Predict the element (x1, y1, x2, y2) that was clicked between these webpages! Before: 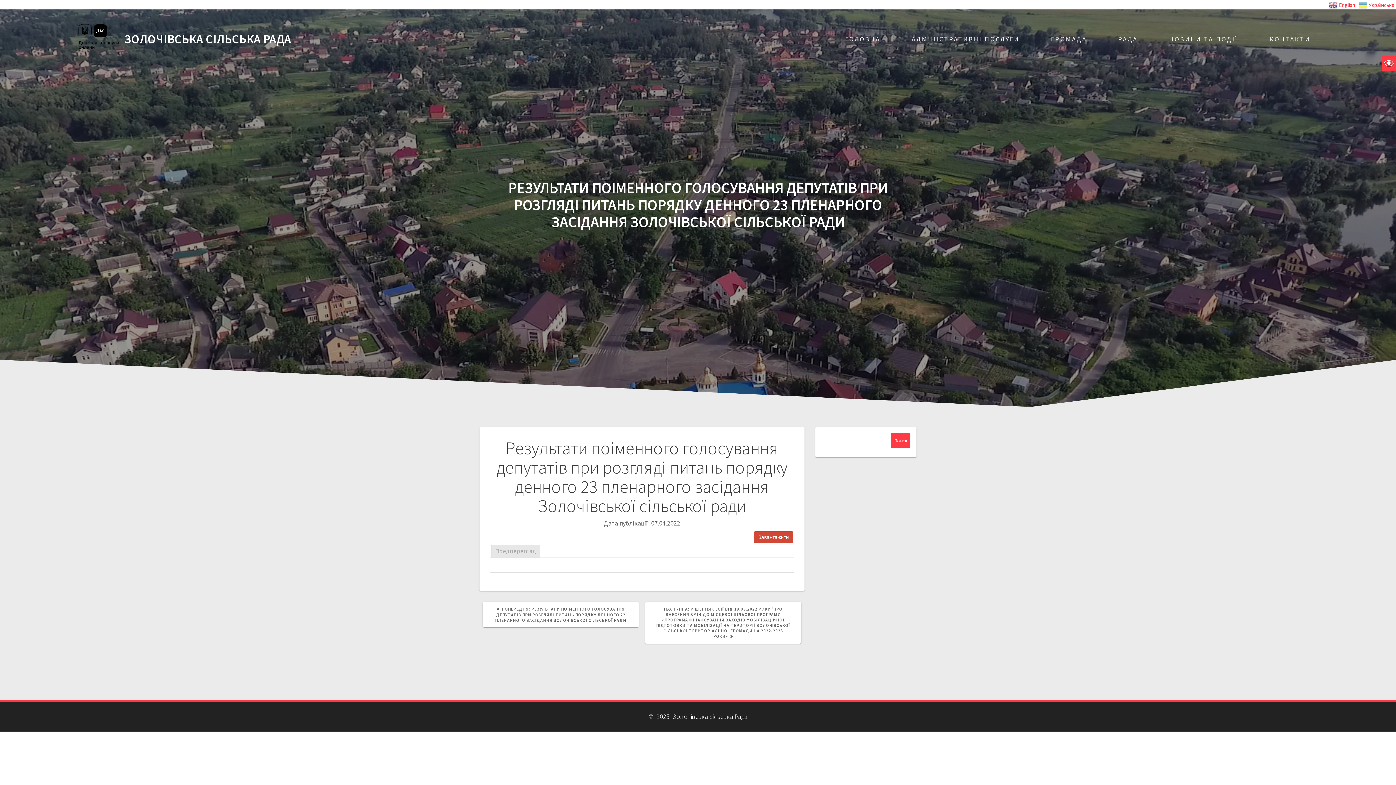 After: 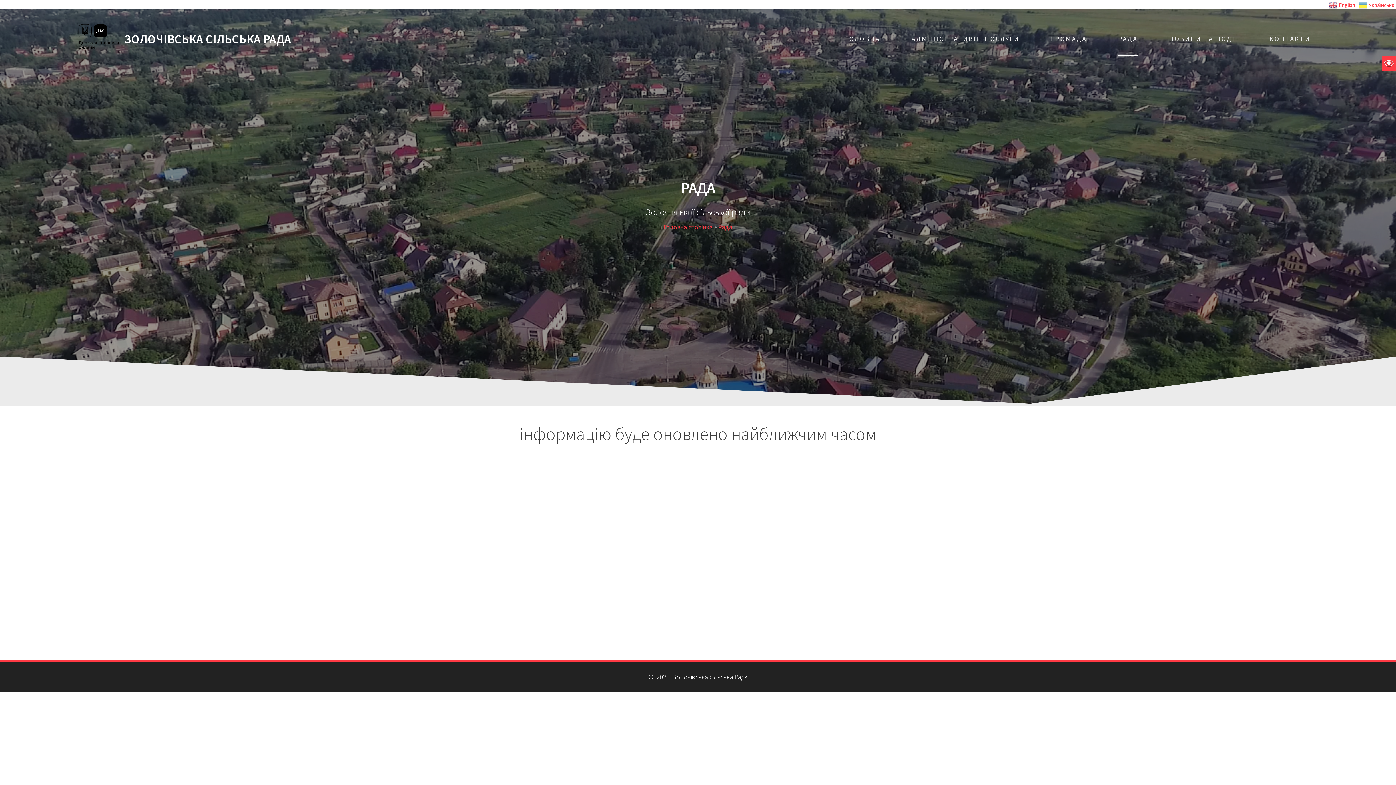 Action: bbox: (1118, 22, 1138, 55) label: РАДА